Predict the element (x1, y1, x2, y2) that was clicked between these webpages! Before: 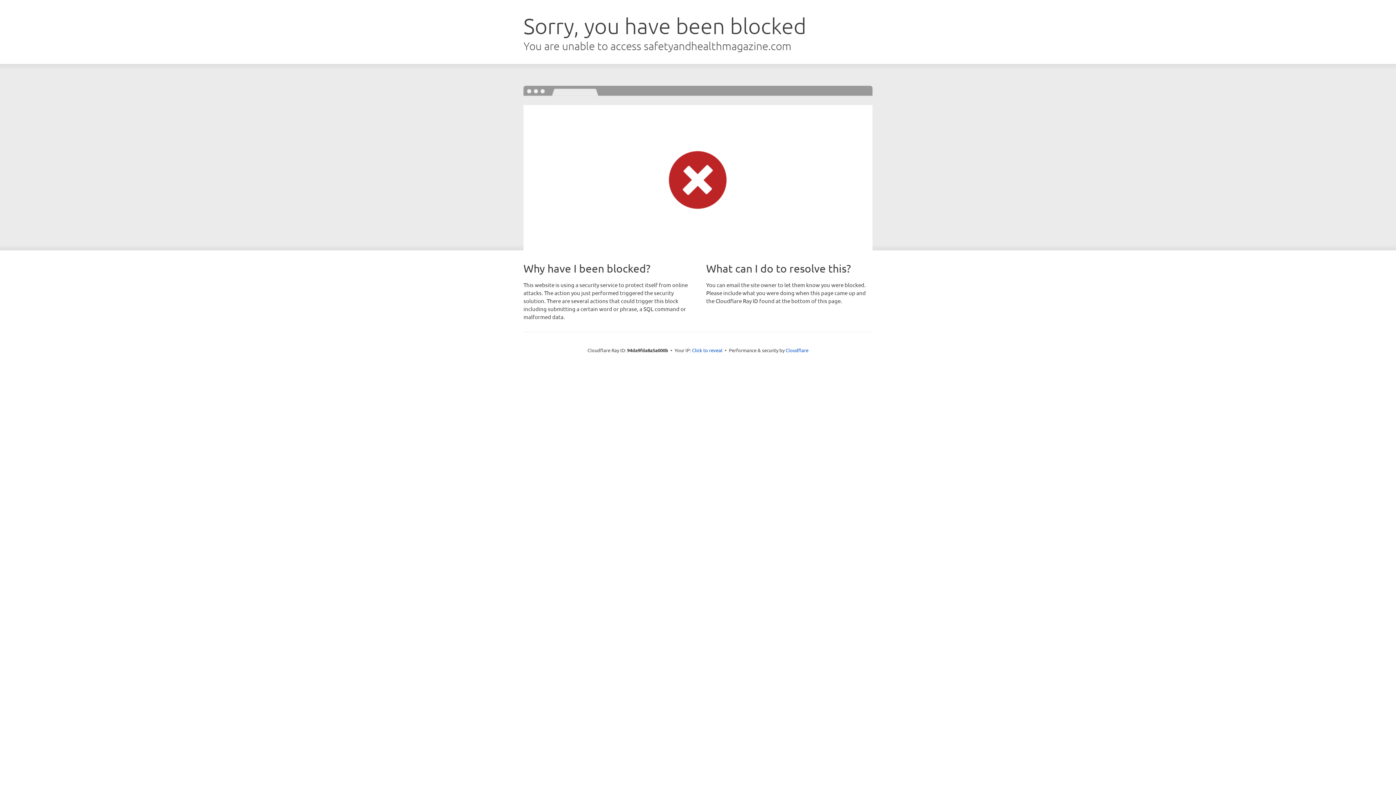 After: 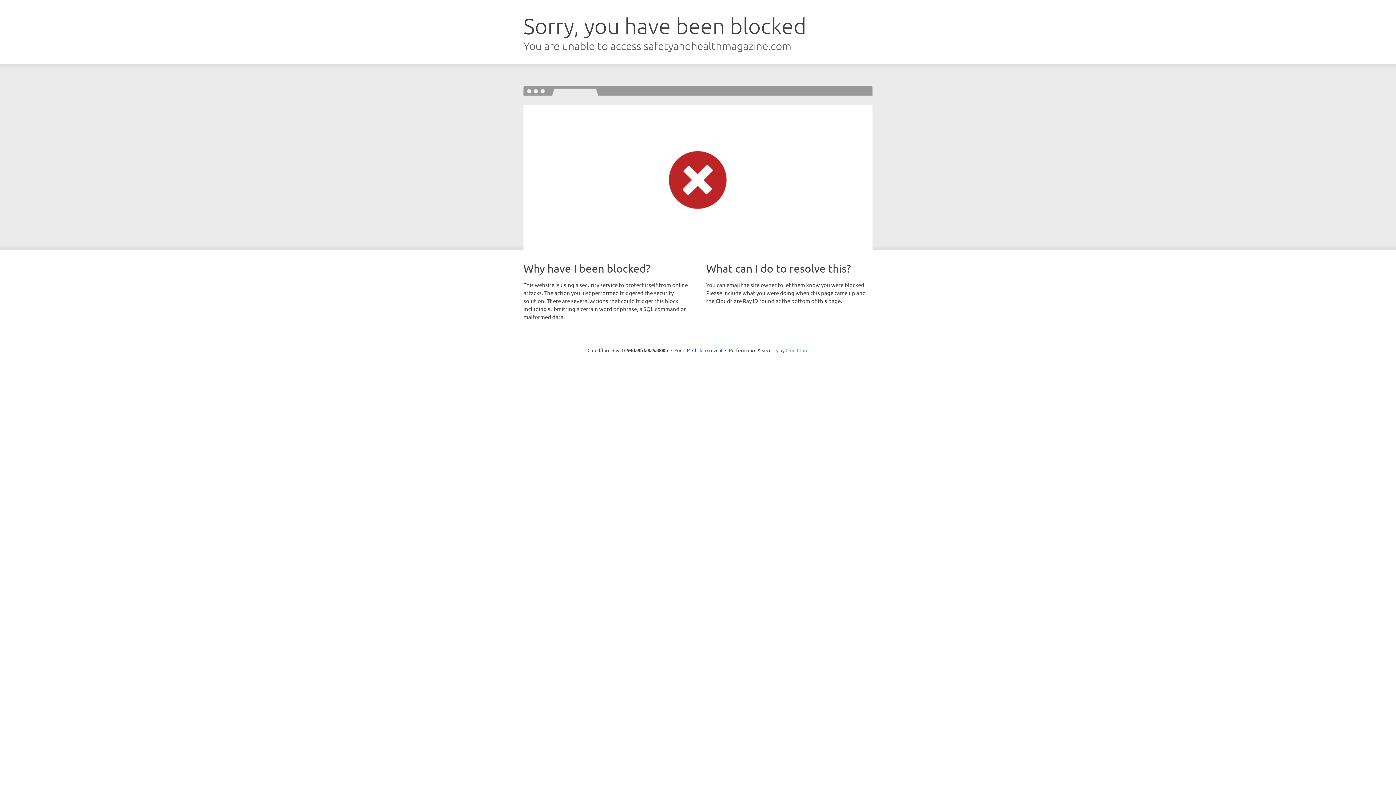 Action: label: Cloudflare bbox: (785, 347, 808, 353)